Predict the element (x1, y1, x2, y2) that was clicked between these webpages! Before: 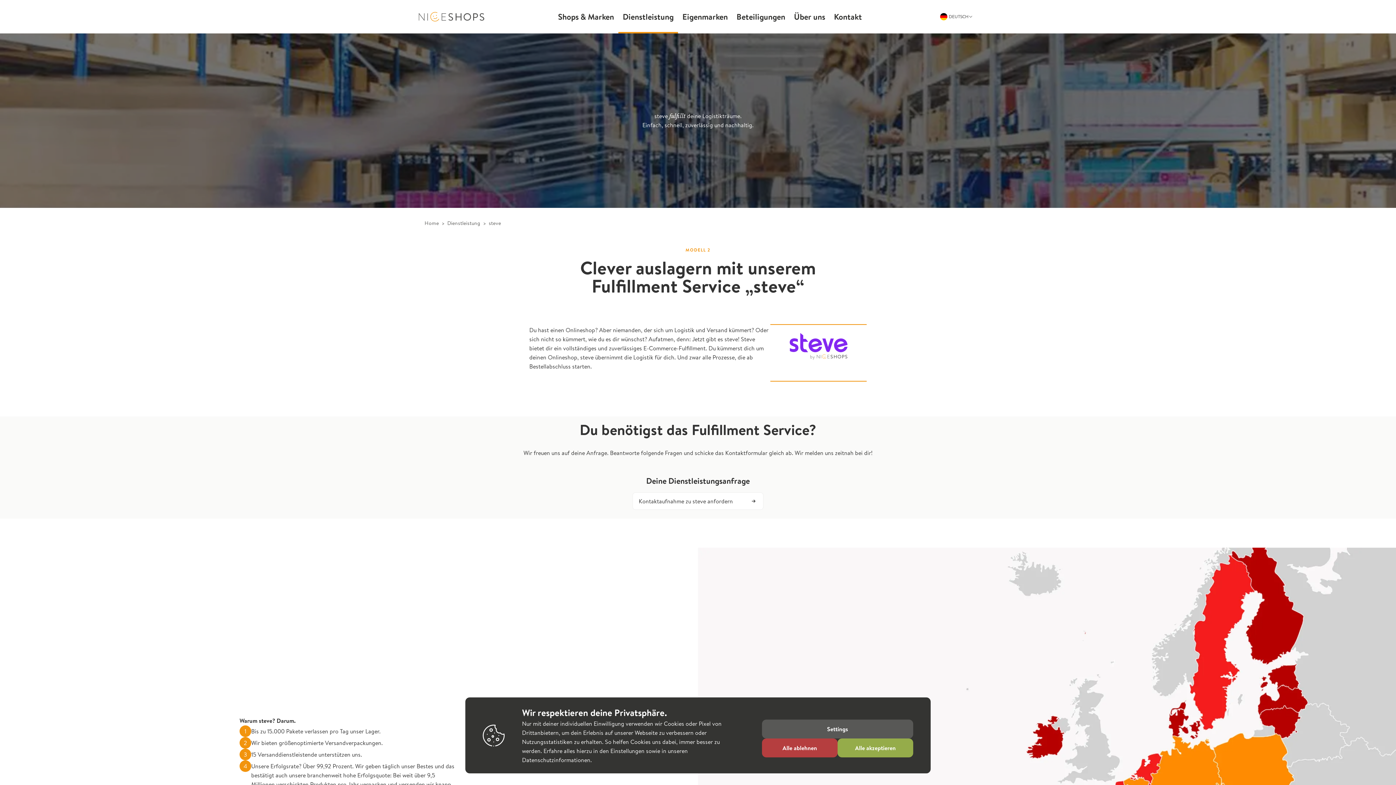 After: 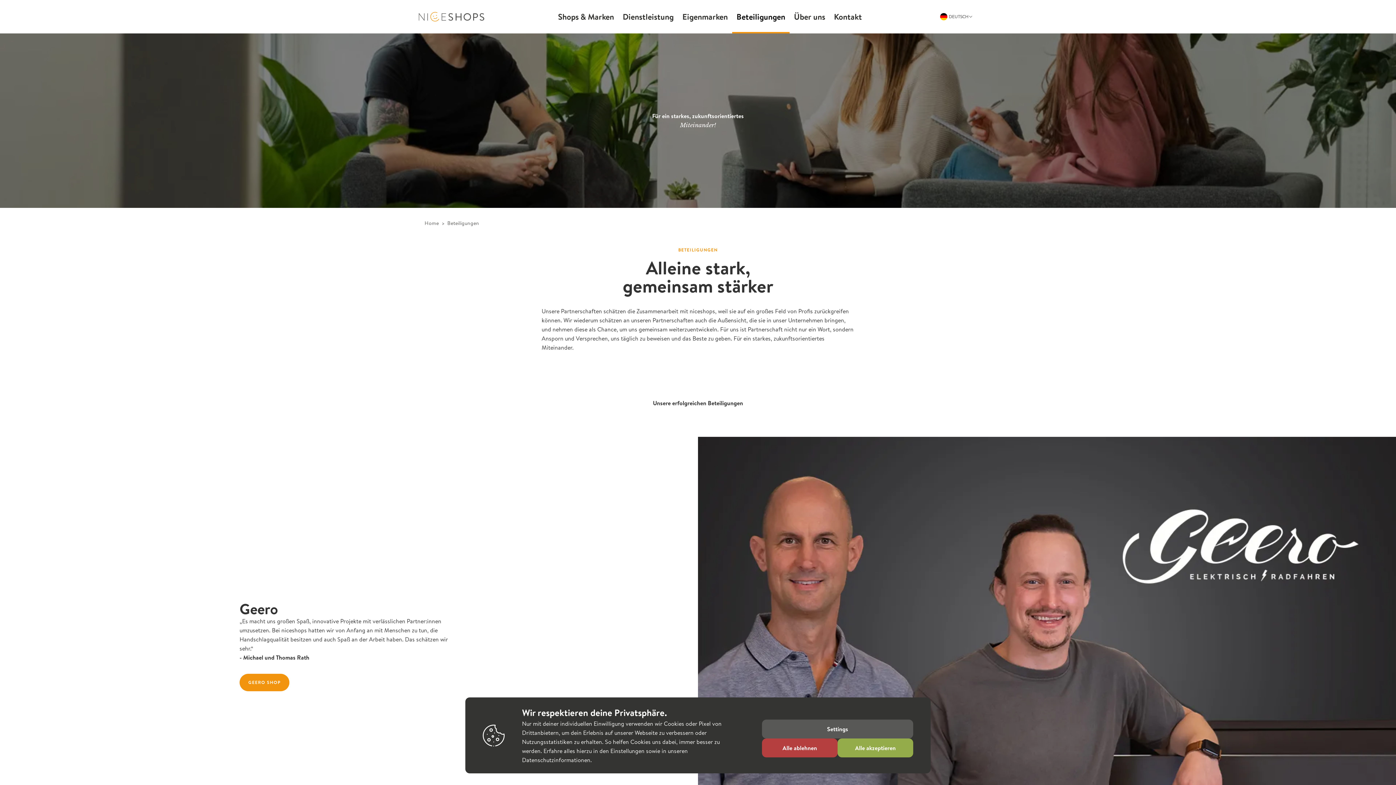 Action: bbox: (732, 0, 789, 33) label: Beteiligungen